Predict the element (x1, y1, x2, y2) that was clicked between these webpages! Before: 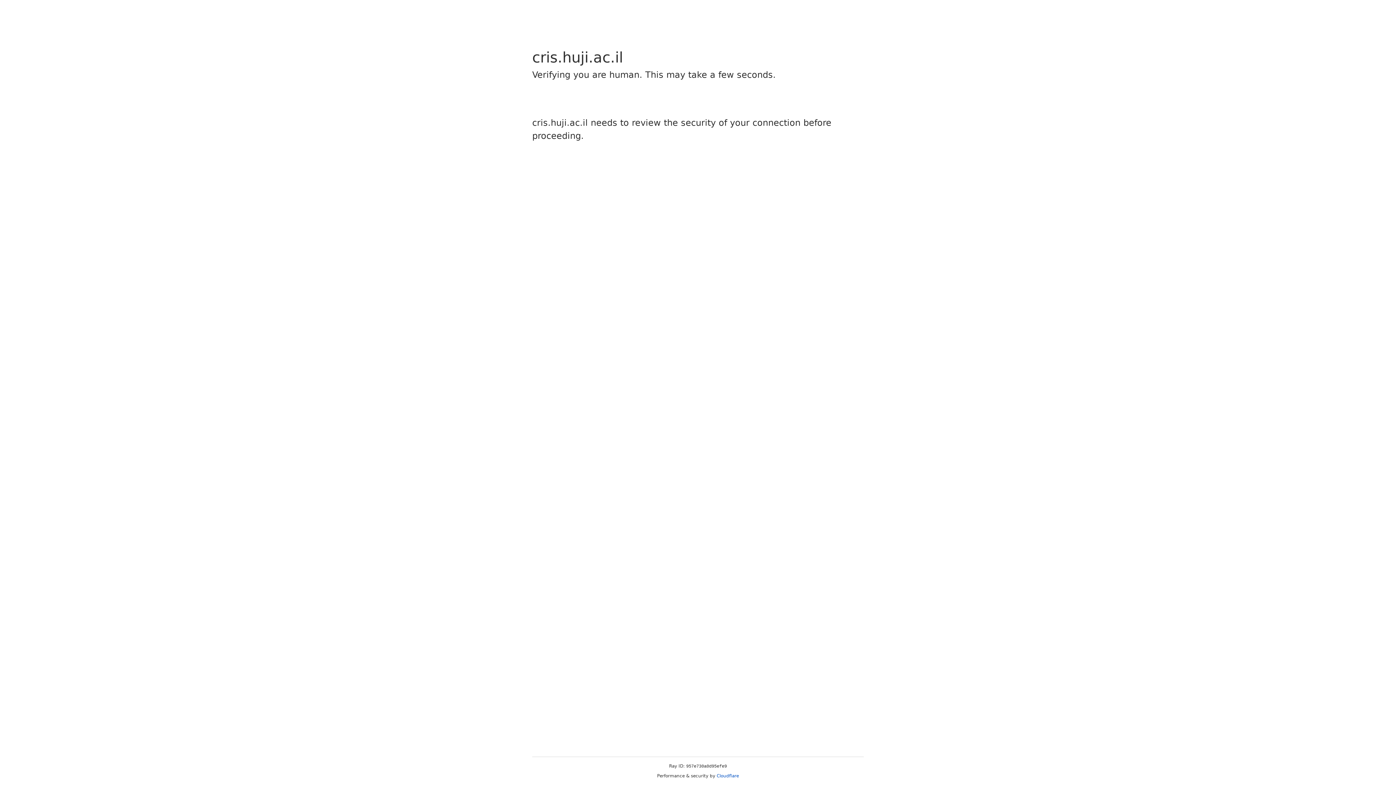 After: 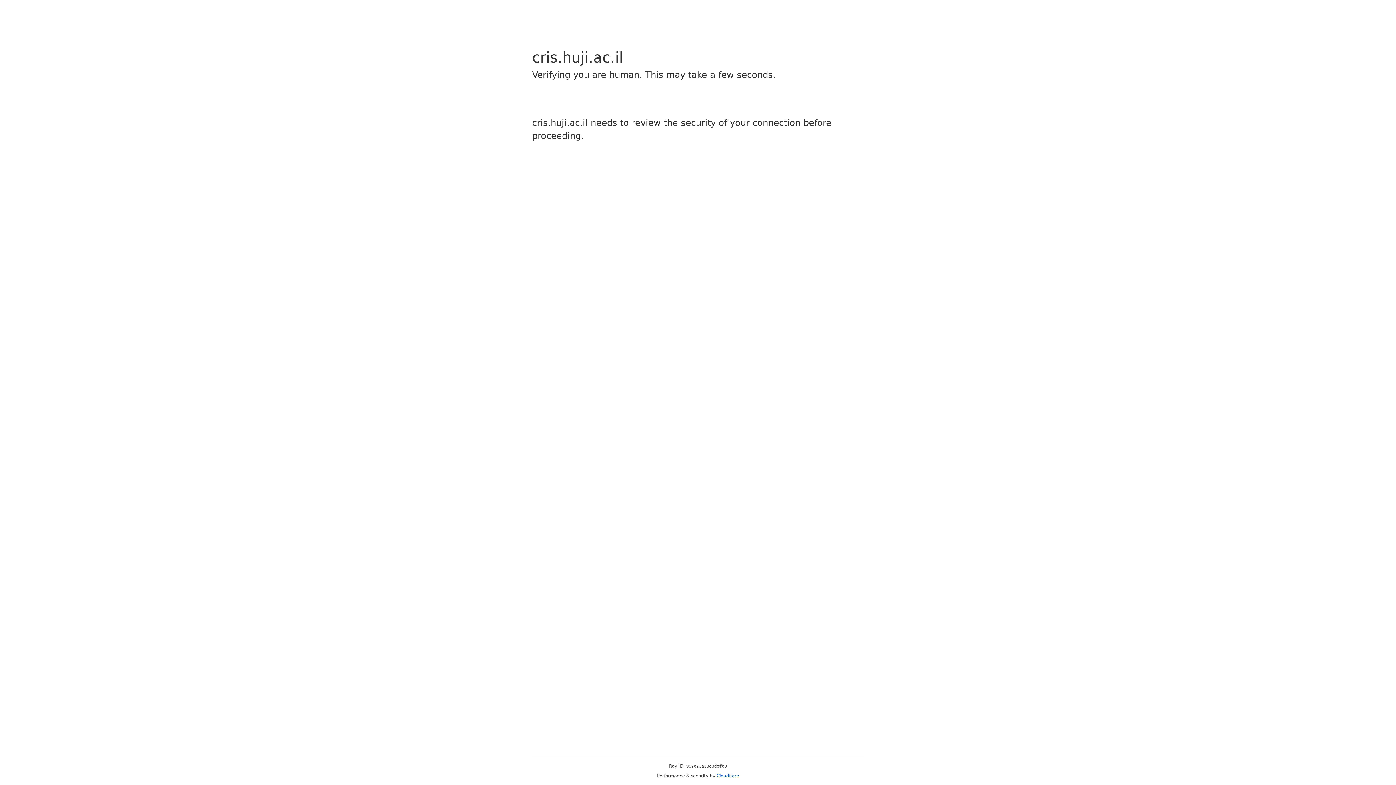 Action: bbox: (716, 773, 739, 778) label: Cloudflare